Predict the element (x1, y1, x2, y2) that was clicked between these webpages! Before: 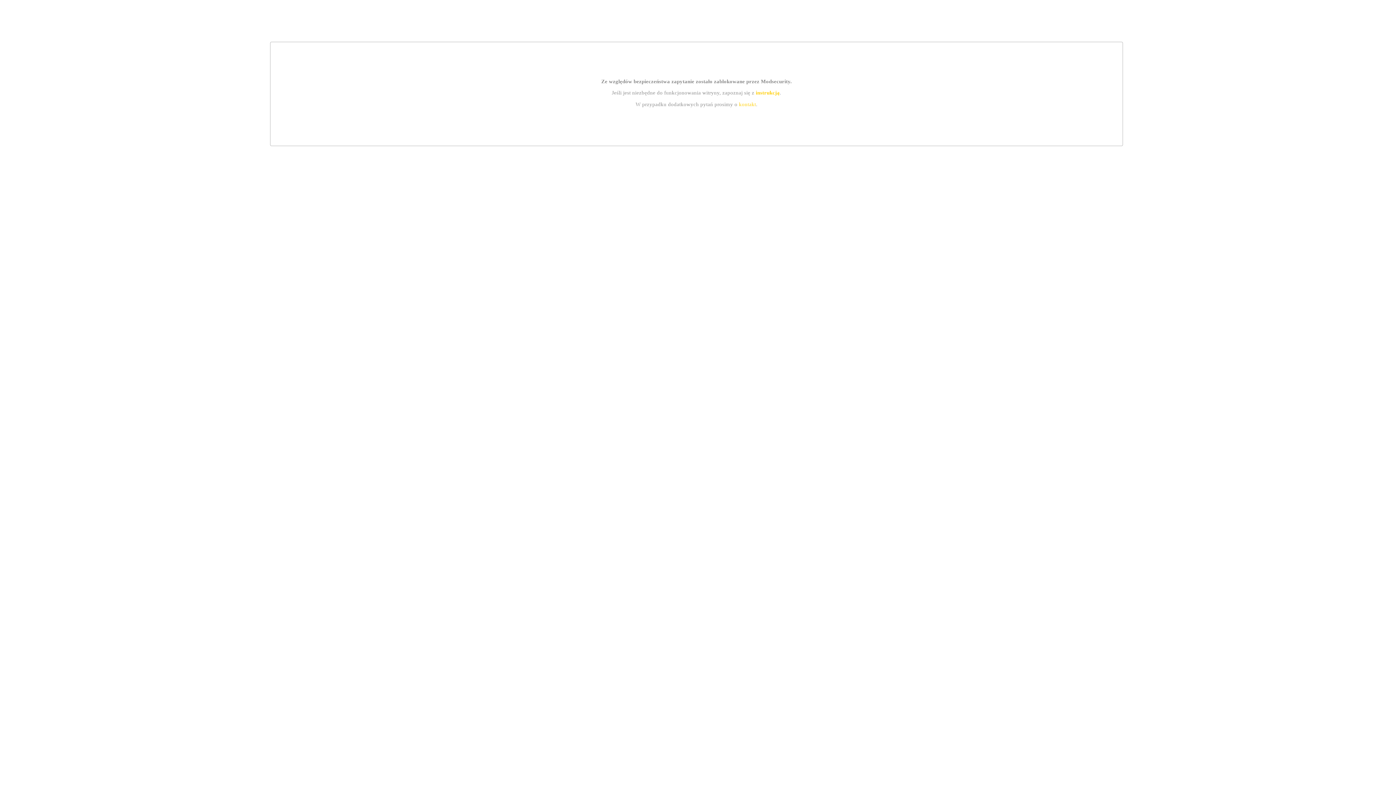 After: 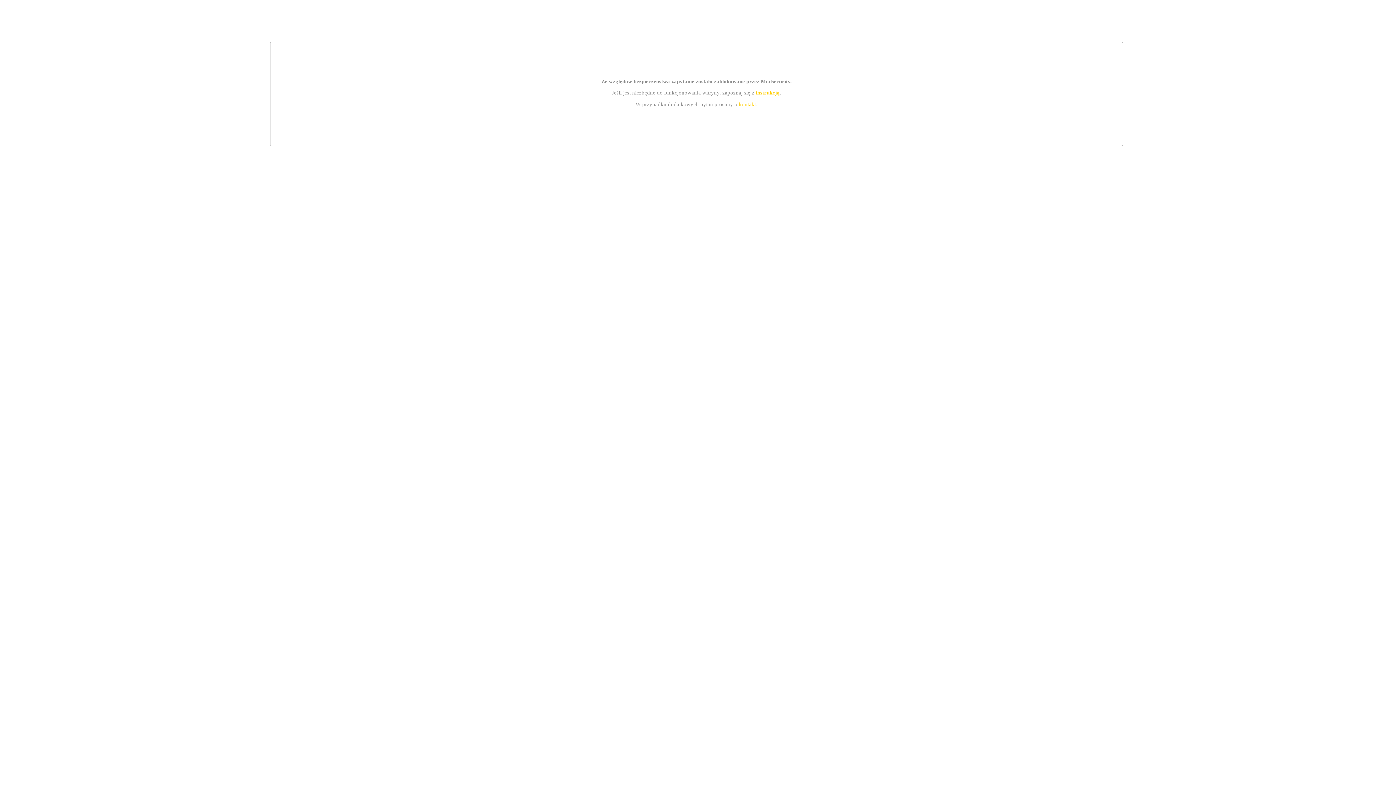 Action: bbox: (739, 101, 756, 107) label: kontakt